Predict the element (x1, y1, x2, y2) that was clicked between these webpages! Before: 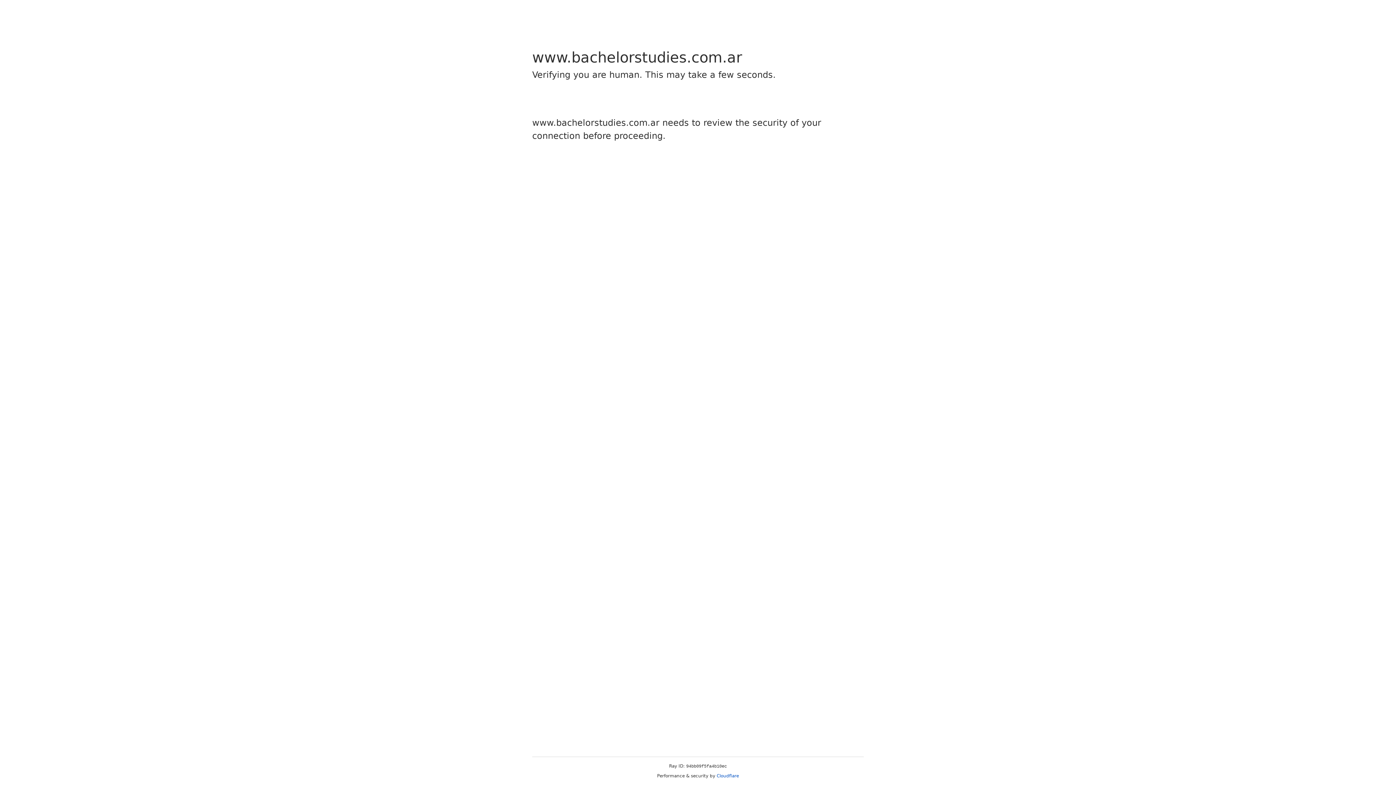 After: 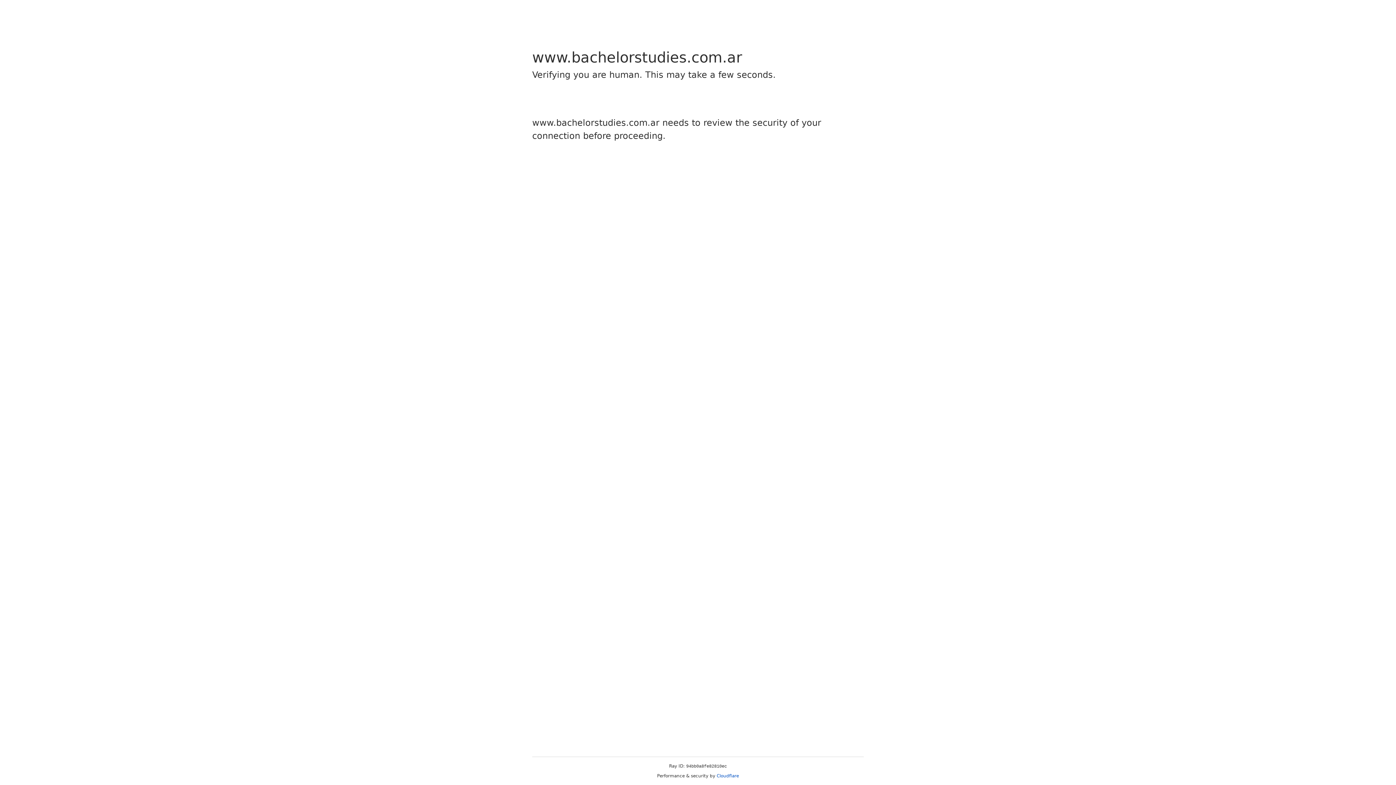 Action: bbox: (716, 773, 739, 778) label: Cloudflare